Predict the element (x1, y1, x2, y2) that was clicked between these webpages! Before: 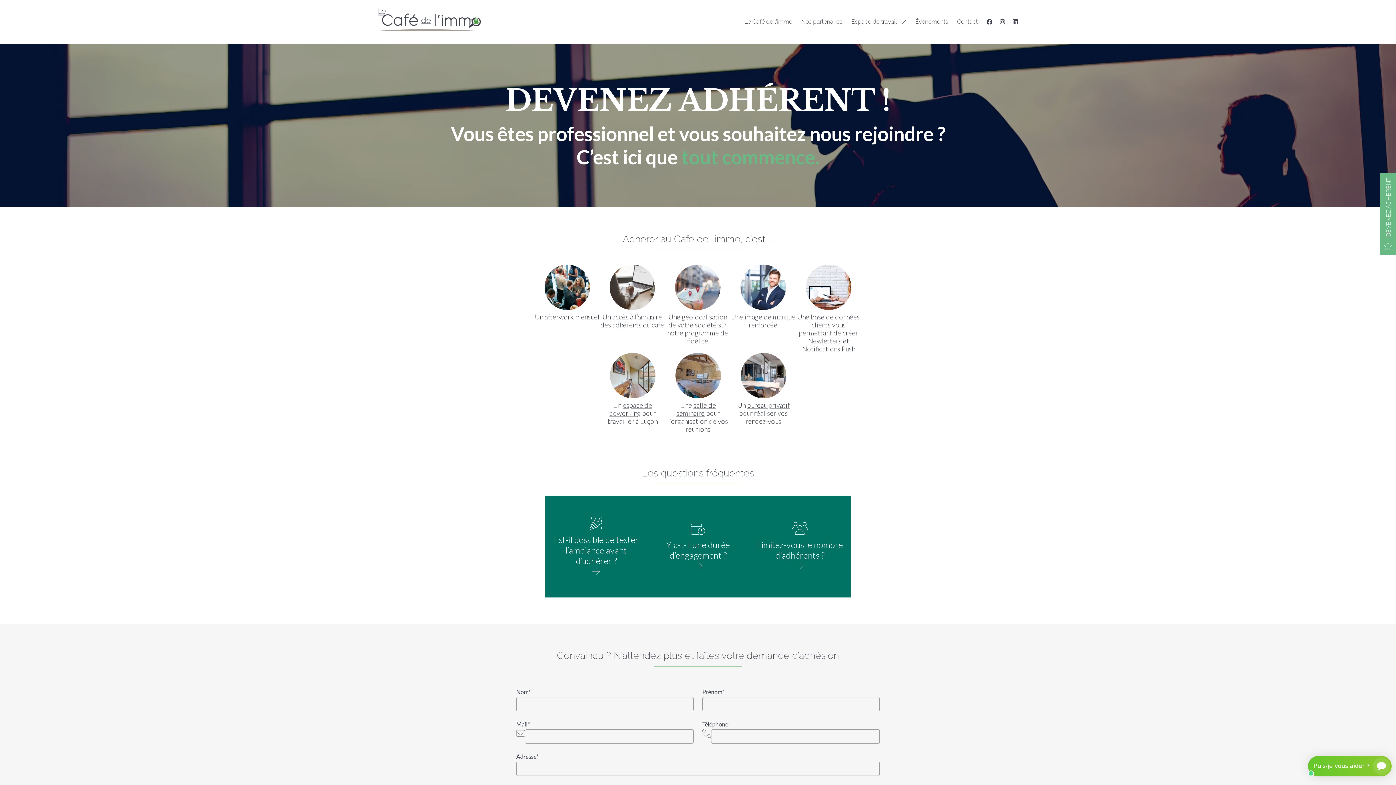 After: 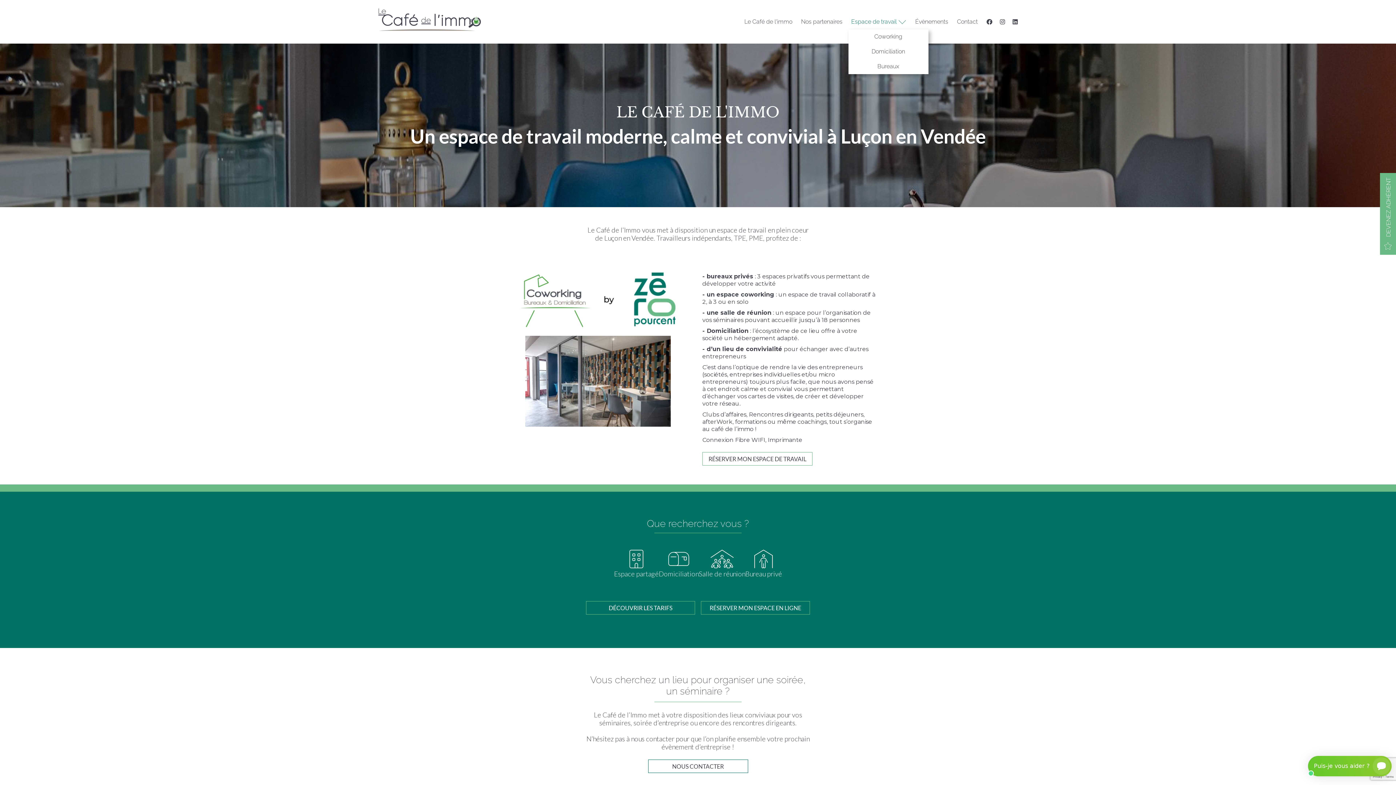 Action: bbox: (848, 14, 909, 29) label: Espace de travail